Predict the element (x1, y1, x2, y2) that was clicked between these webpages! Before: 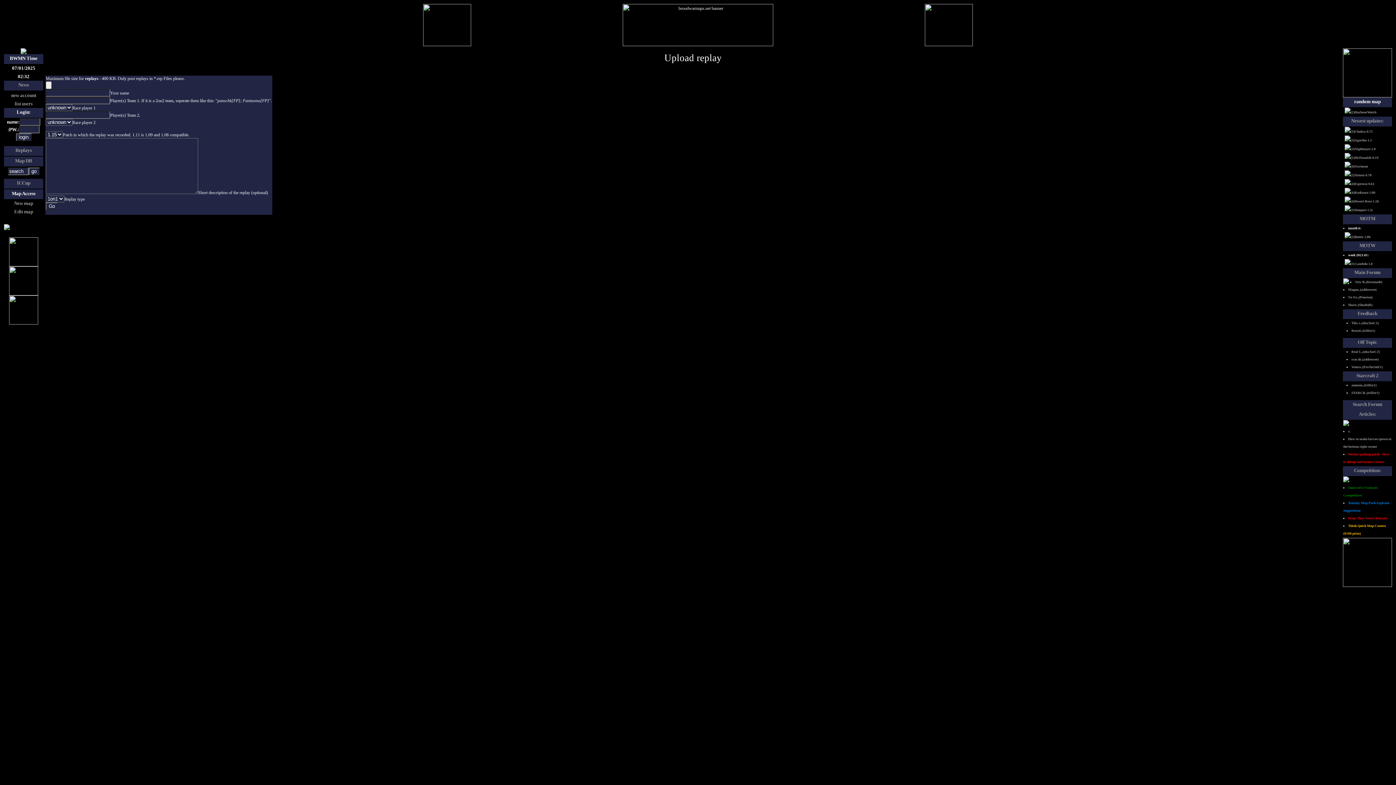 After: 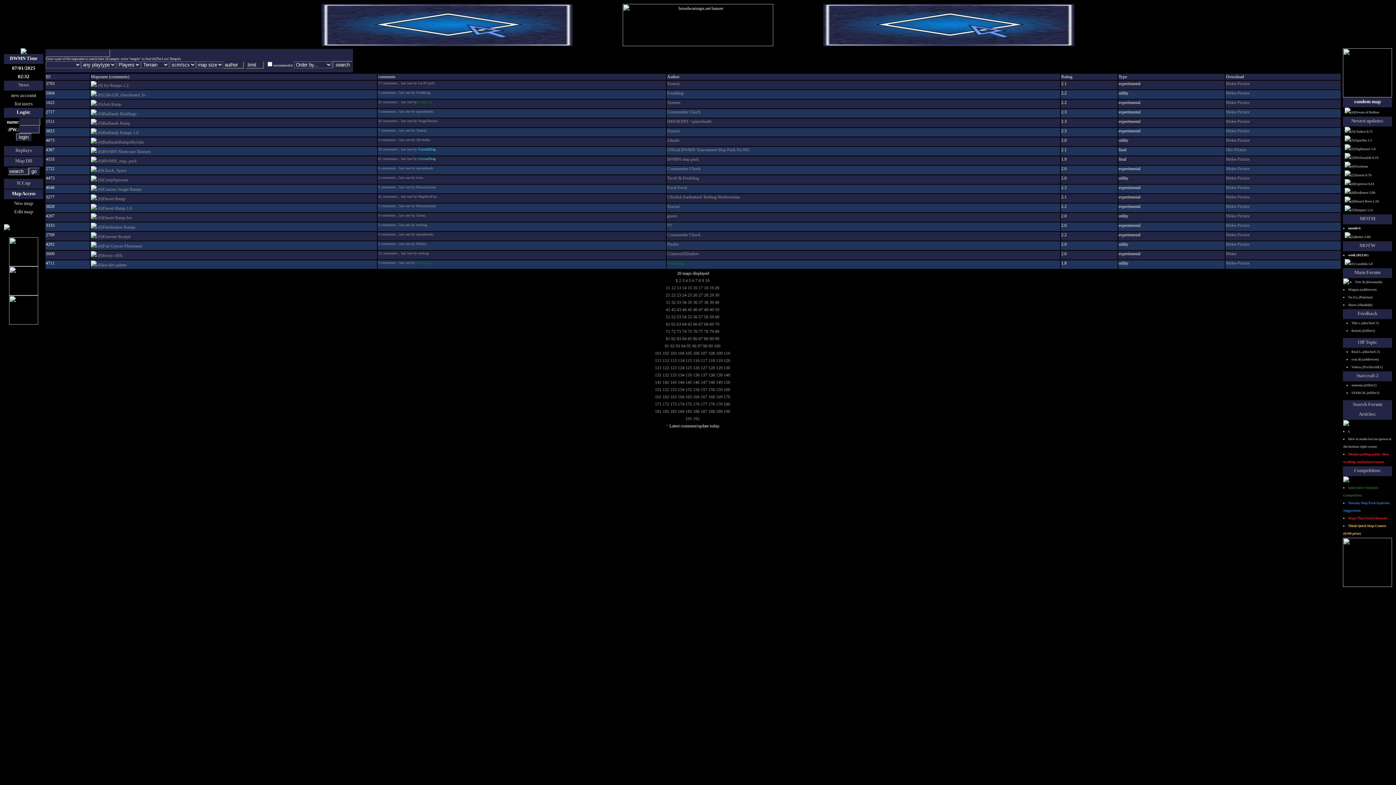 Action: bbox: (15, 158, 32, 163) label: Map DB